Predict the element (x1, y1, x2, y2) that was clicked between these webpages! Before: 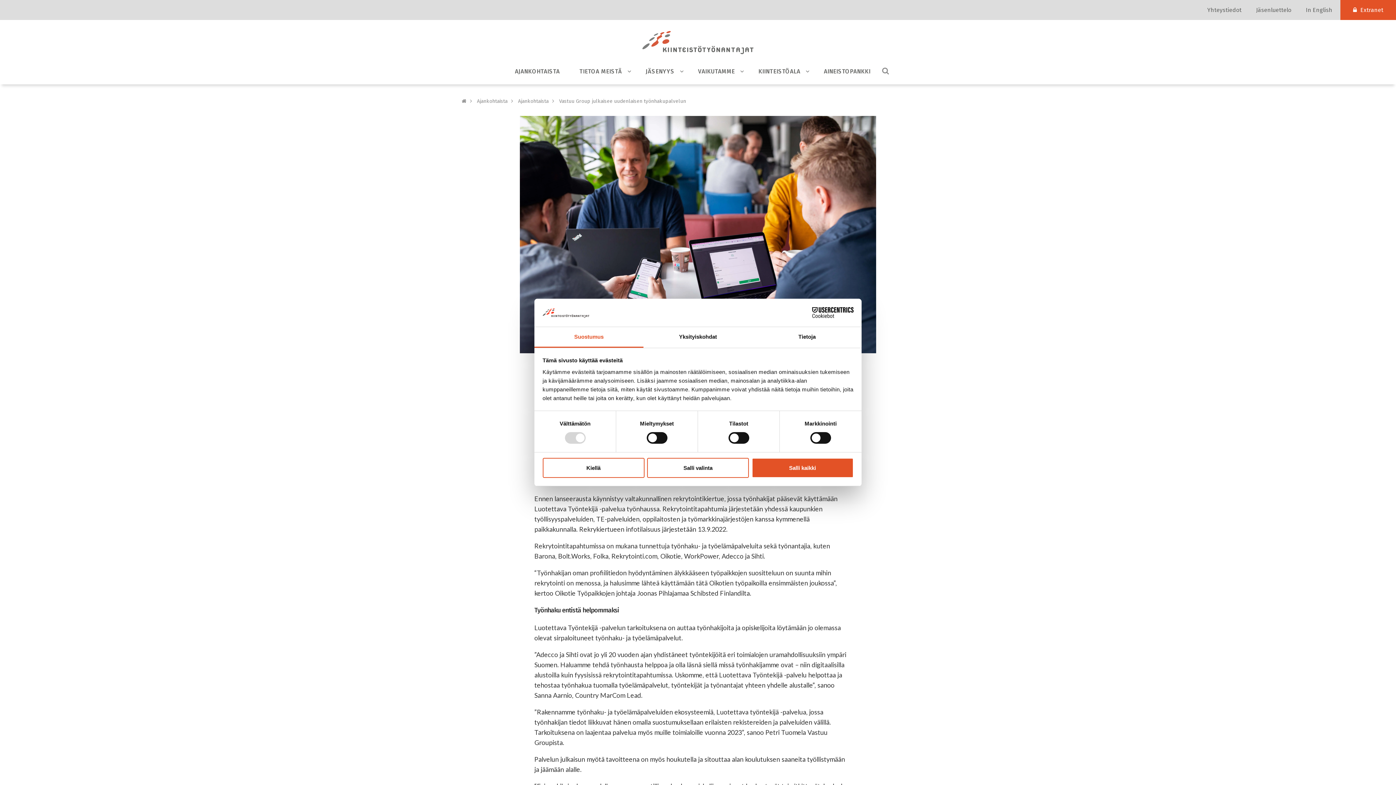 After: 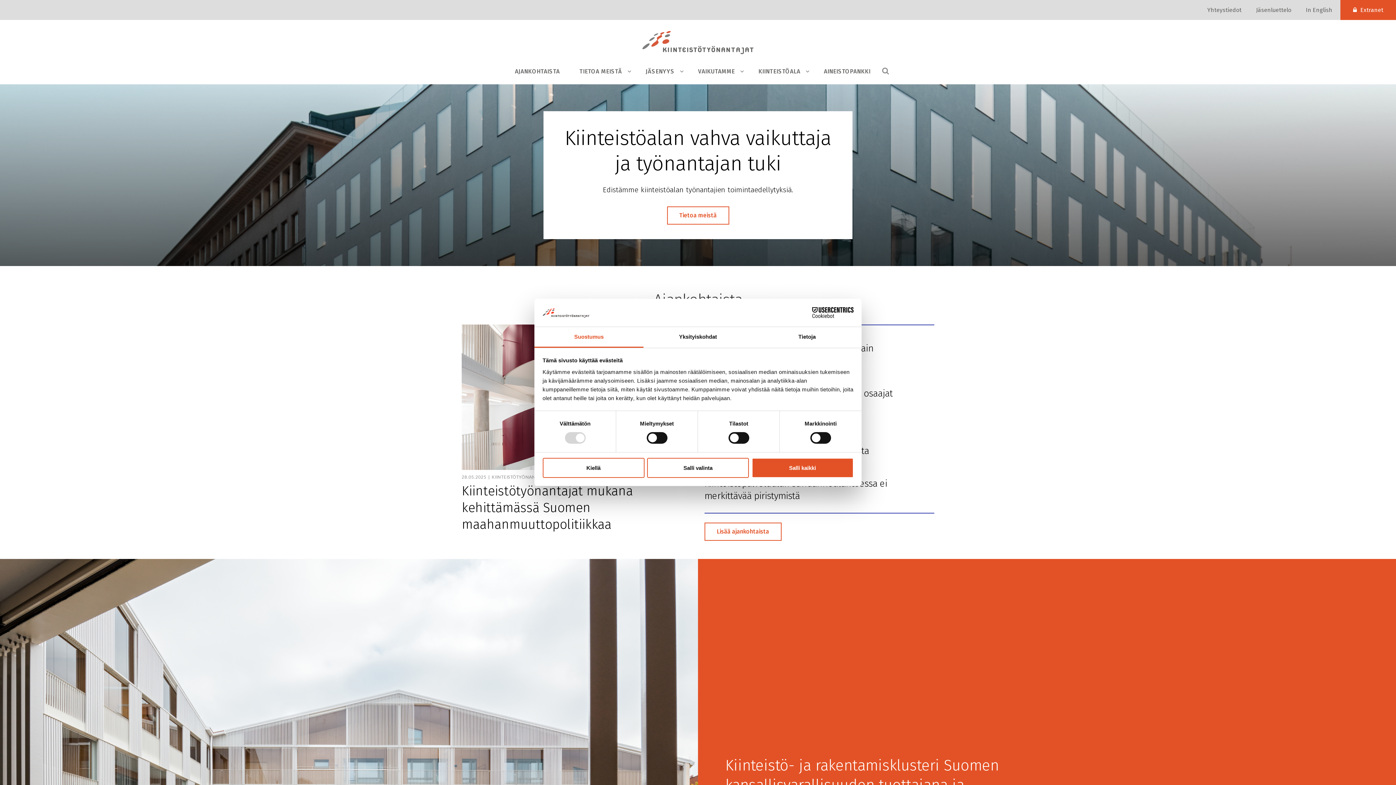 Action: bbox: (642, 47, 753, 56)